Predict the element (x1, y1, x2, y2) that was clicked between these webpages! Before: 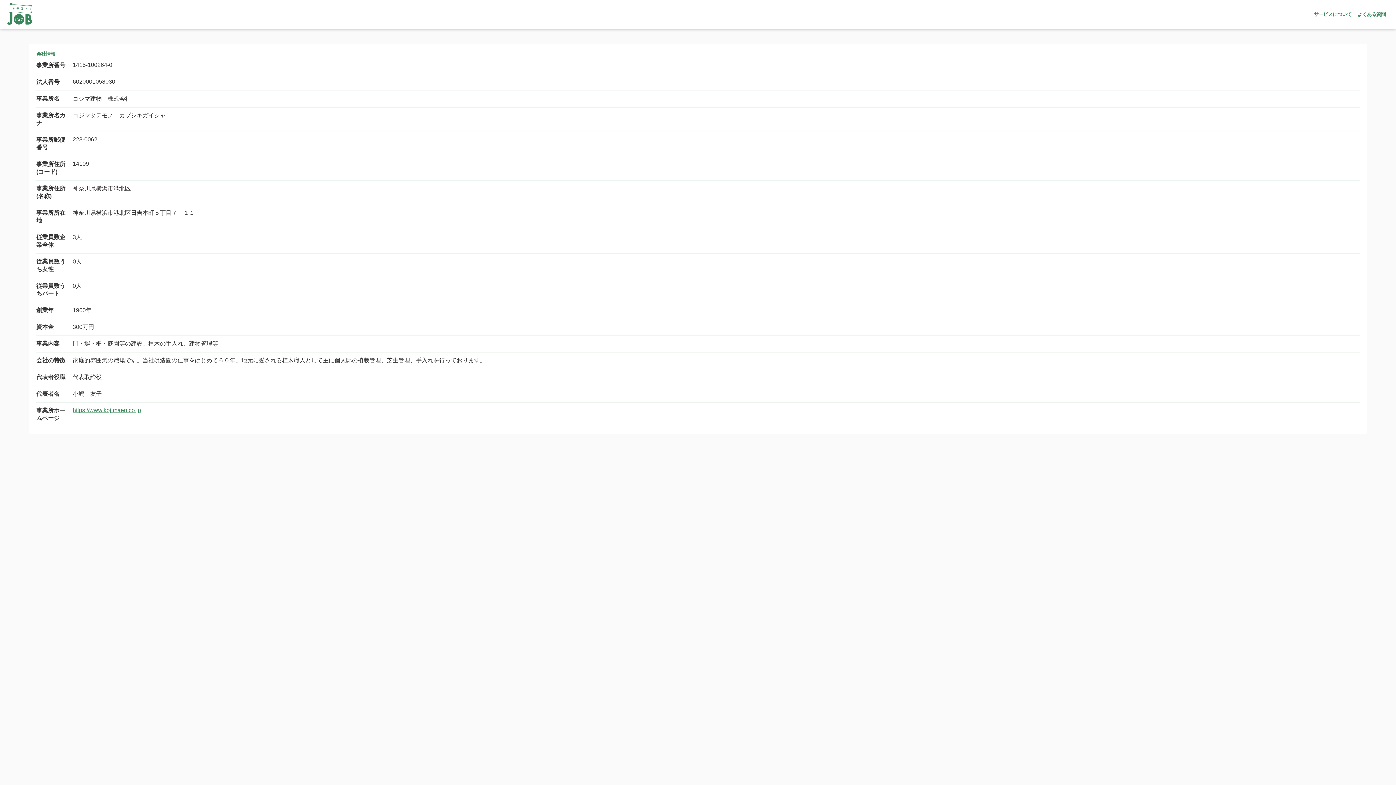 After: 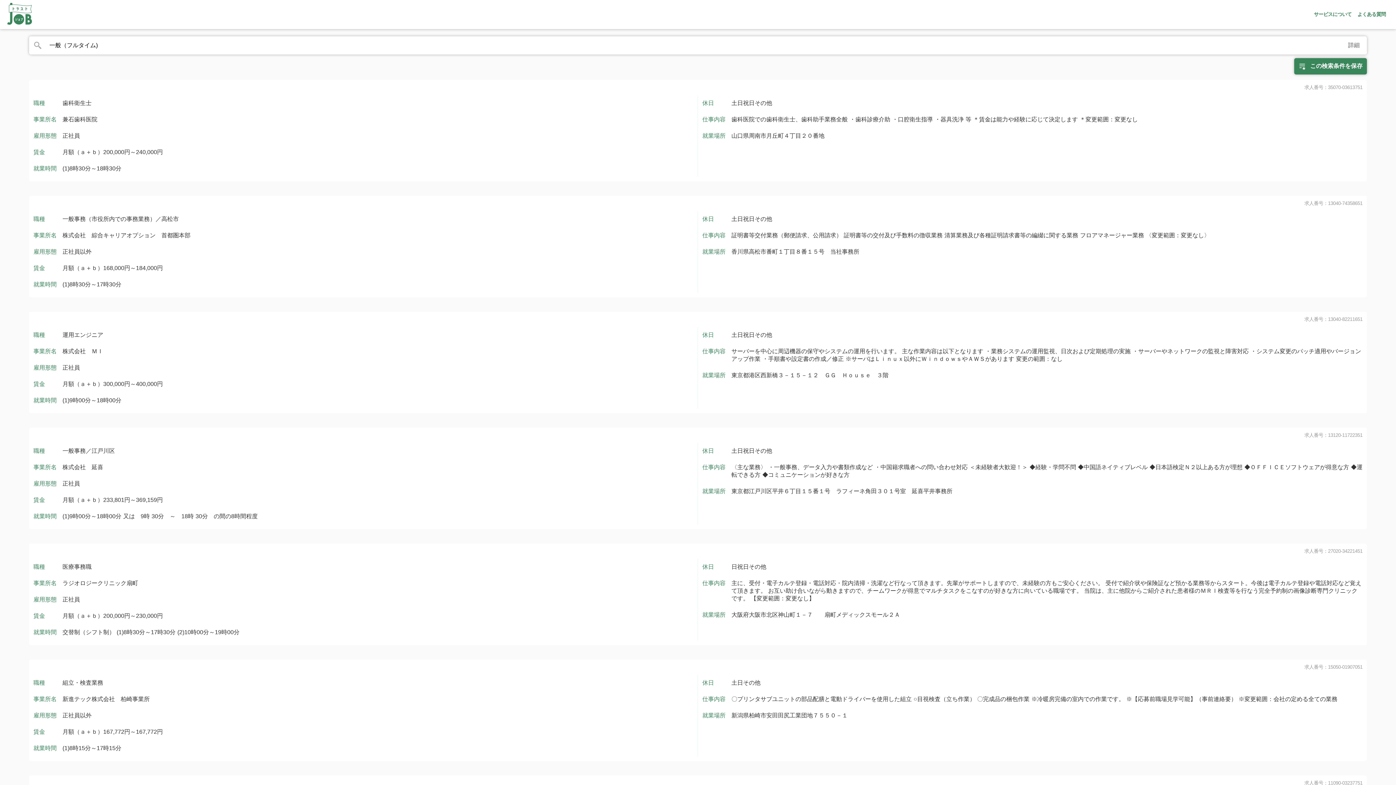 Action: bbox: (7, 2, 32, 26)